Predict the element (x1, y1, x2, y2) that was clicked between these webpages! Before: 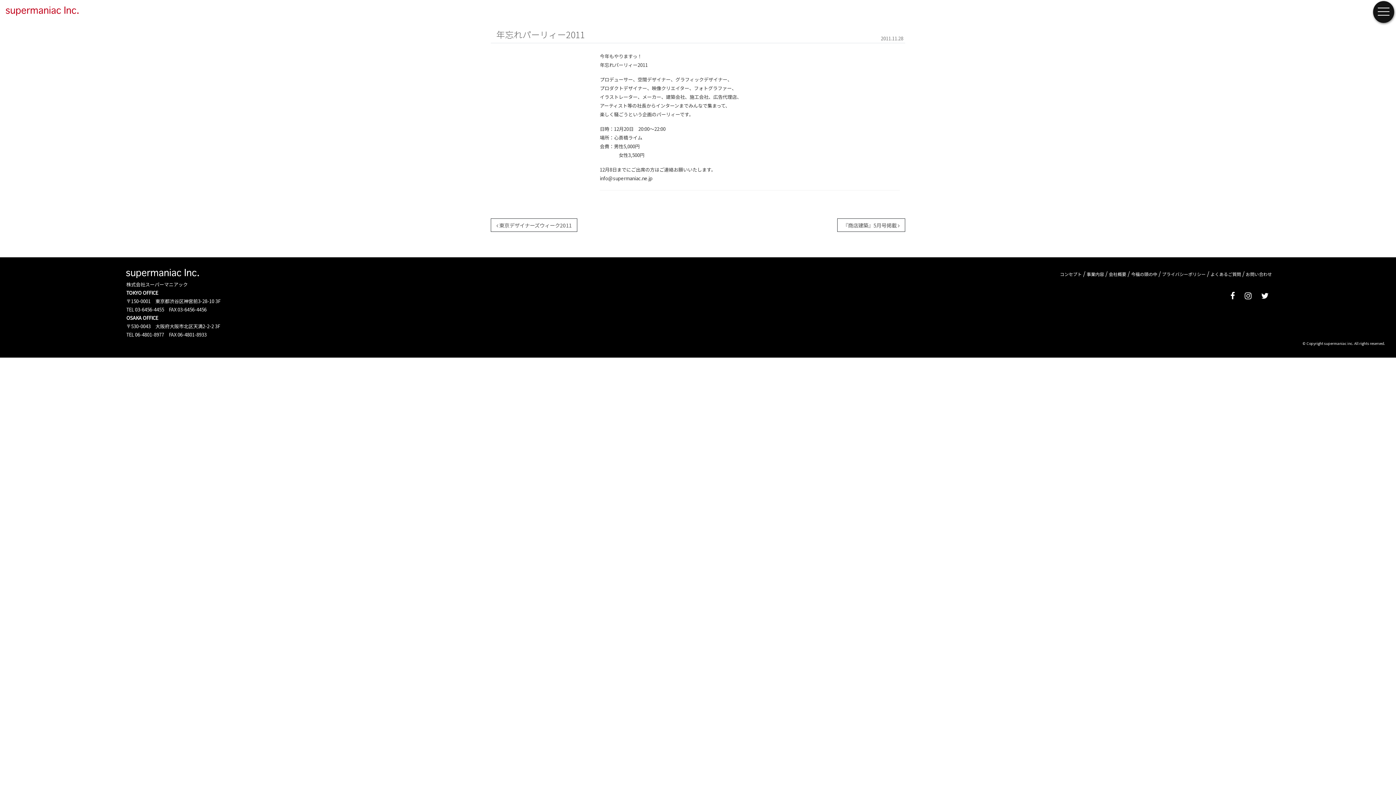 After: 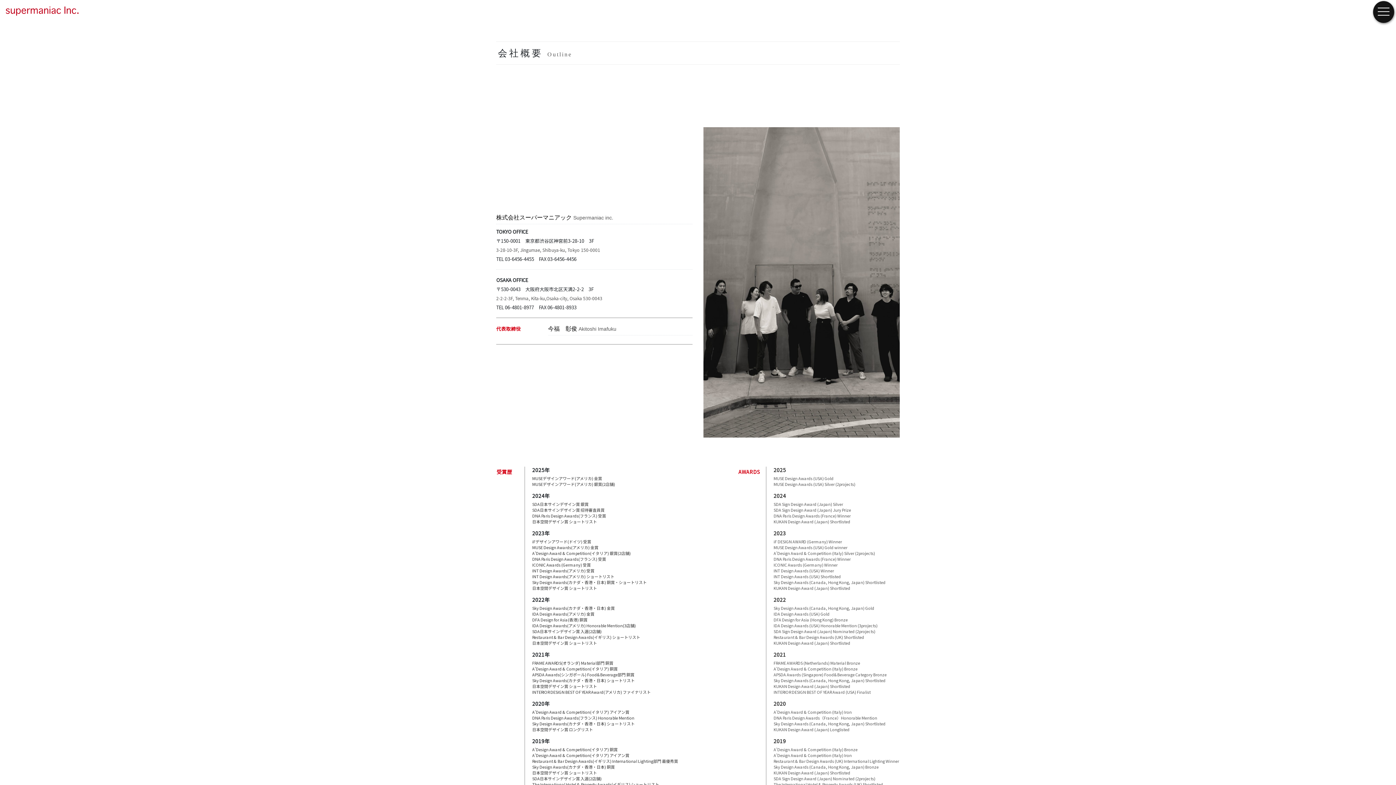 Action: bbox: (1107, 269, 1127, 278) label: 会社概要